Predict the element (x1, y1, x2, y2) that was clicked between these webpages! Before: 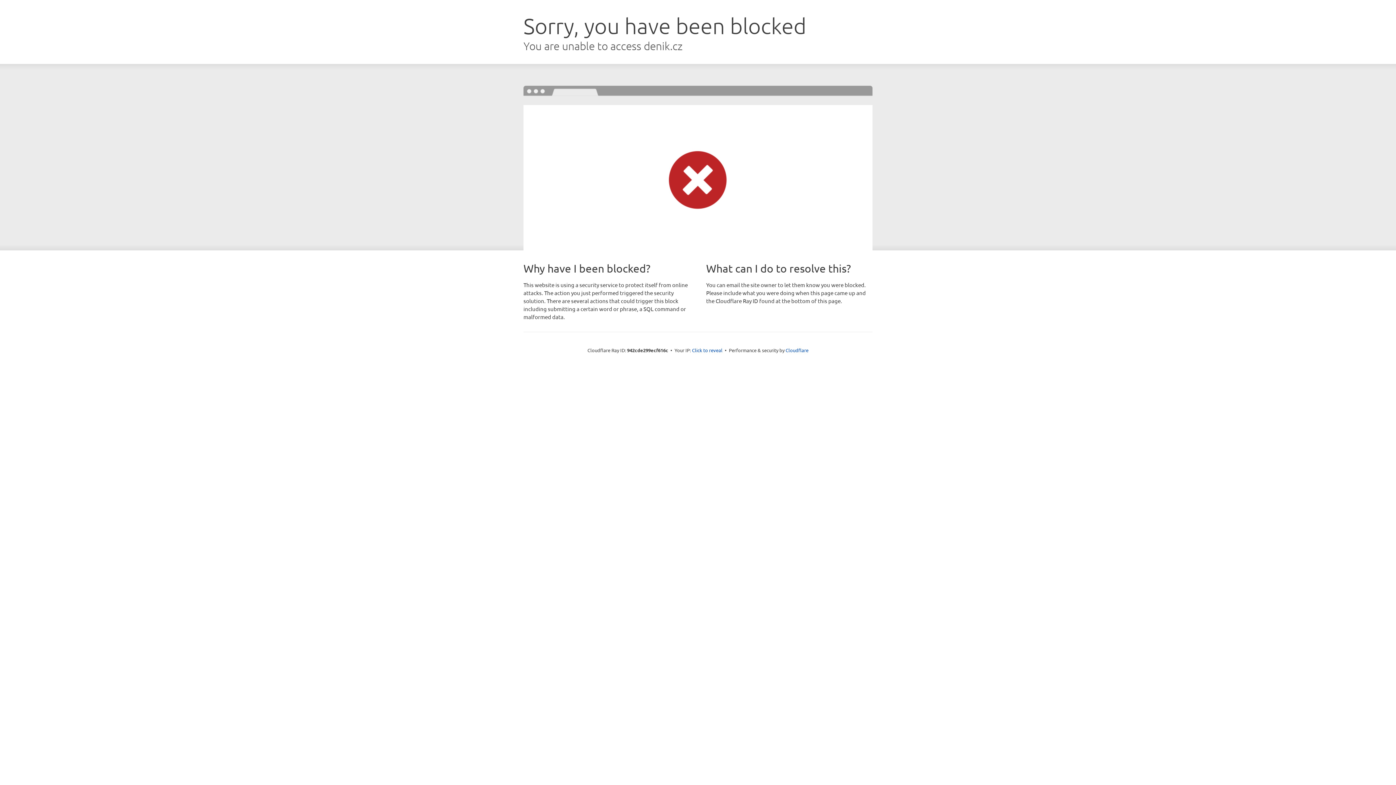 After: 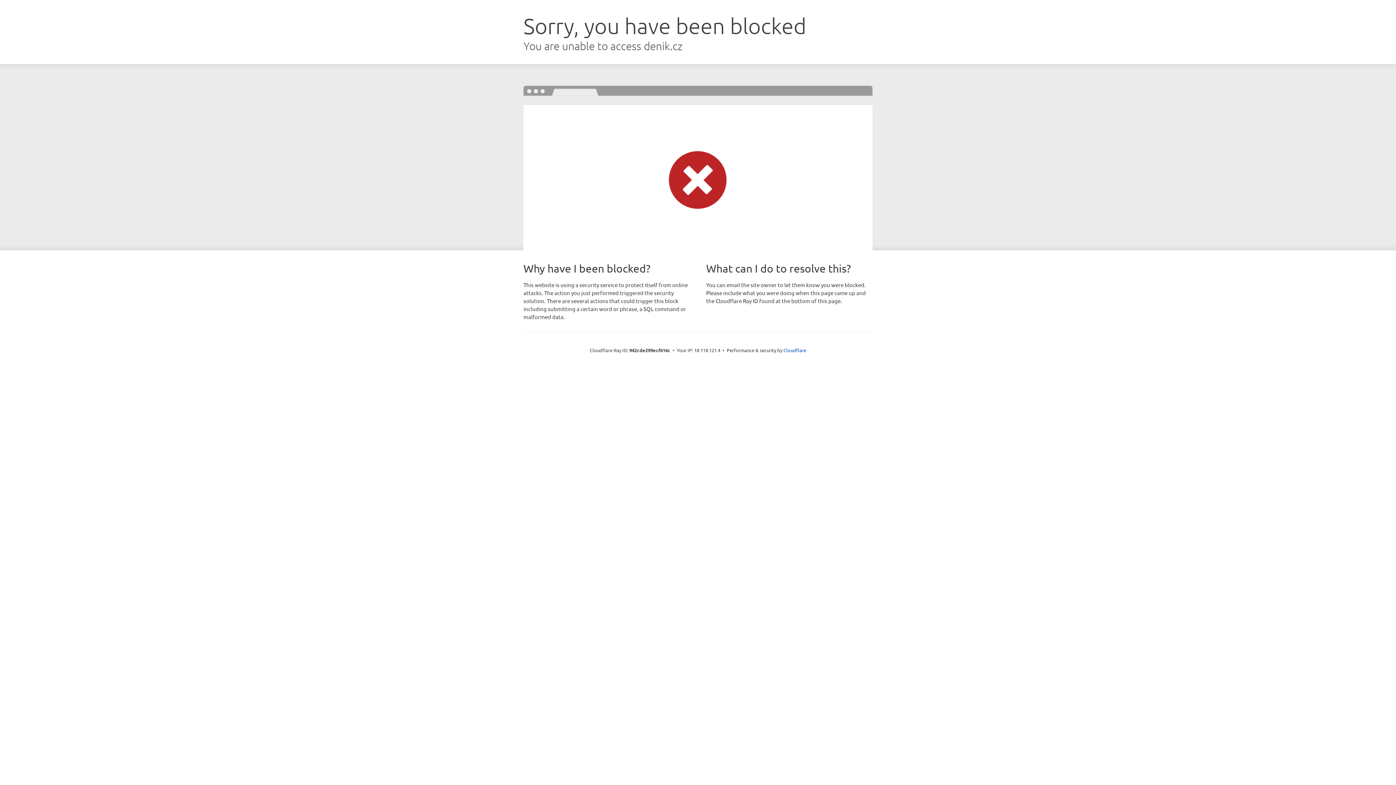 Action: label: Click to reveal bbox: (692, 346, 722, 353)